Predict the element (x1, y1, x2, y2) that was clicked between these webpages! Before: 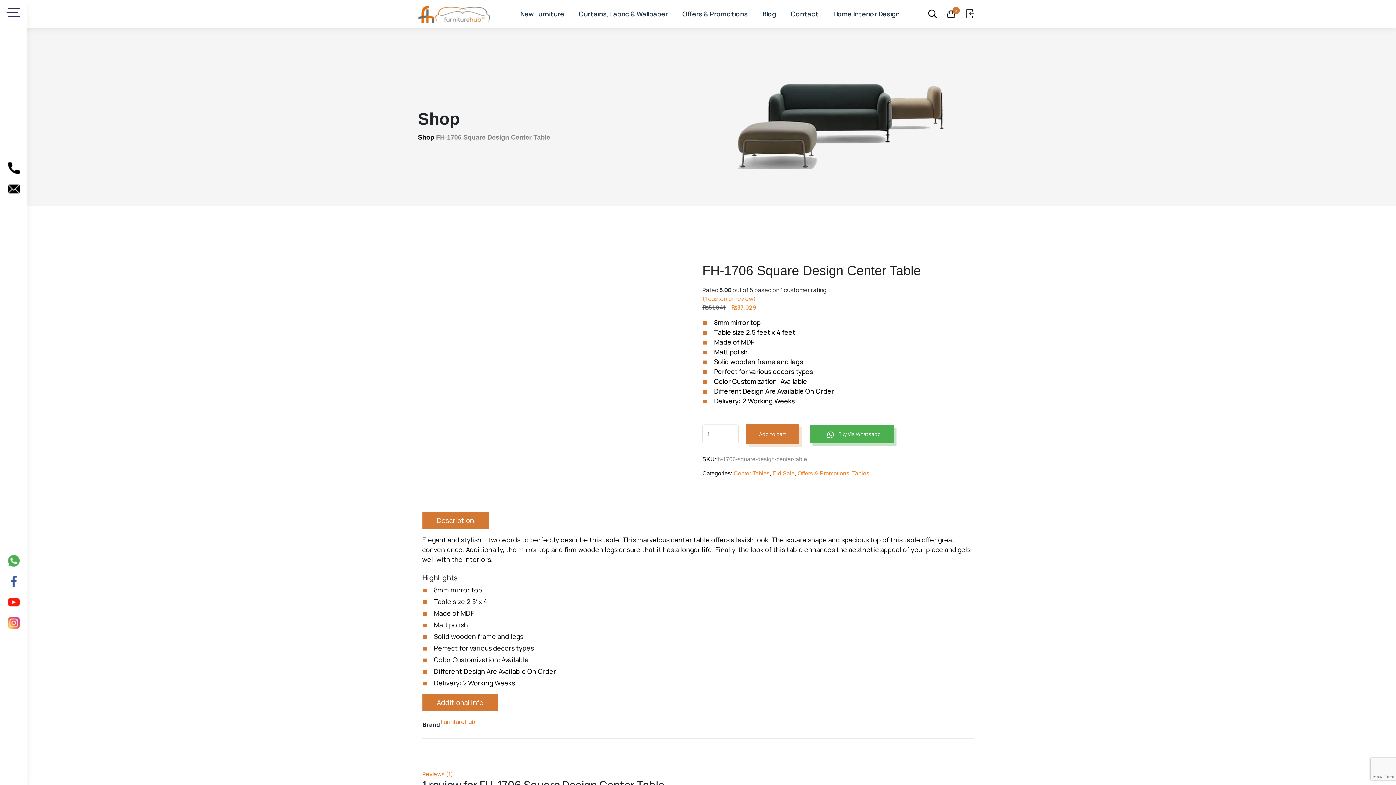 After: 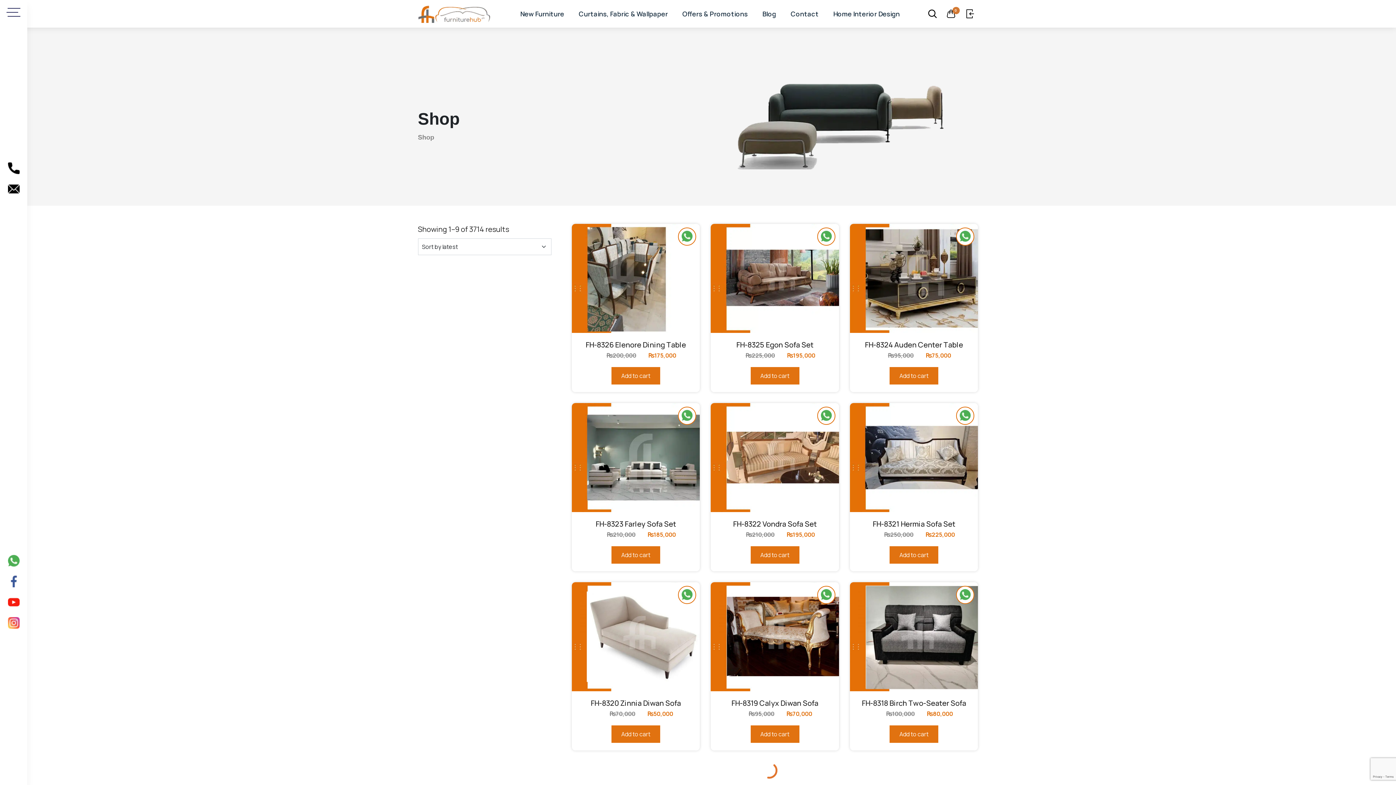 Action: bbox: (418, 132, 434, 142) label: Shop